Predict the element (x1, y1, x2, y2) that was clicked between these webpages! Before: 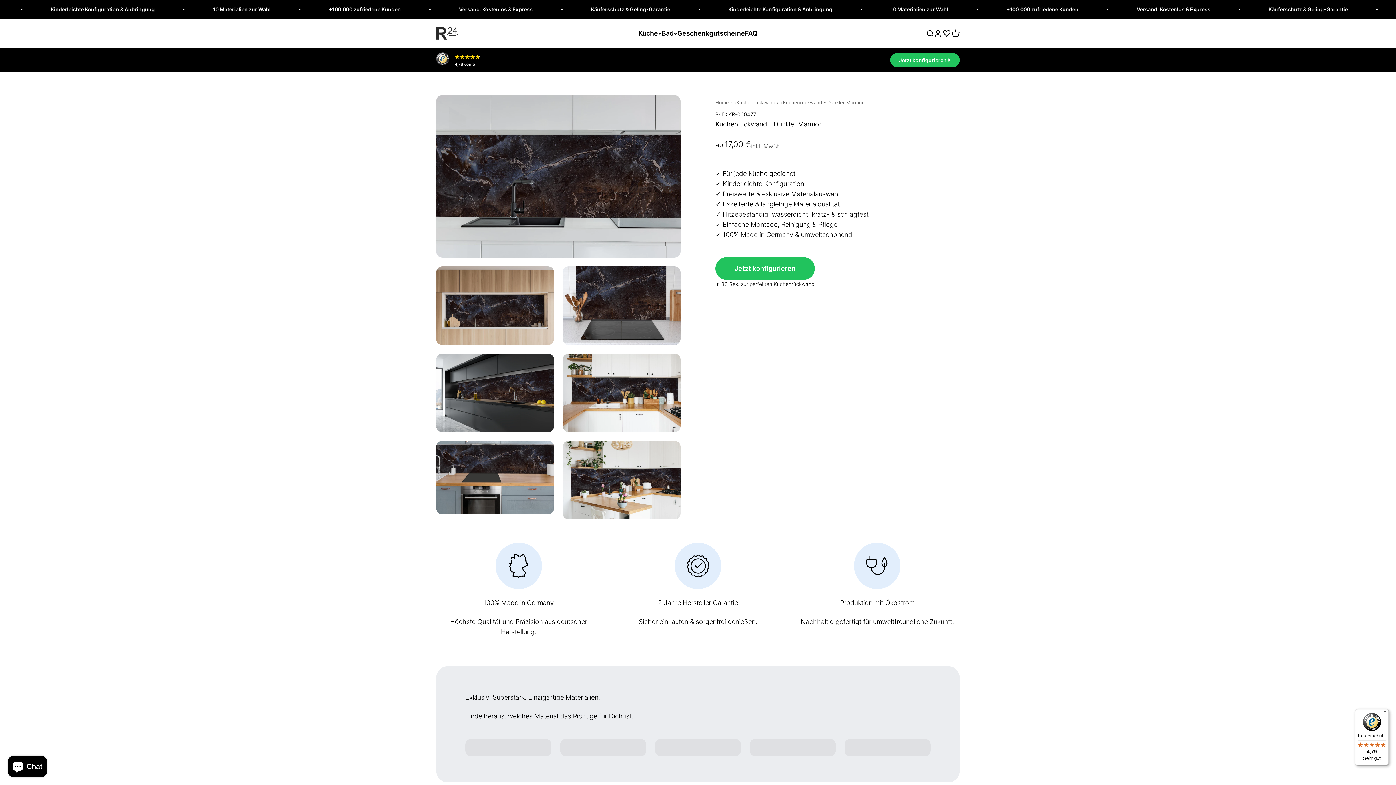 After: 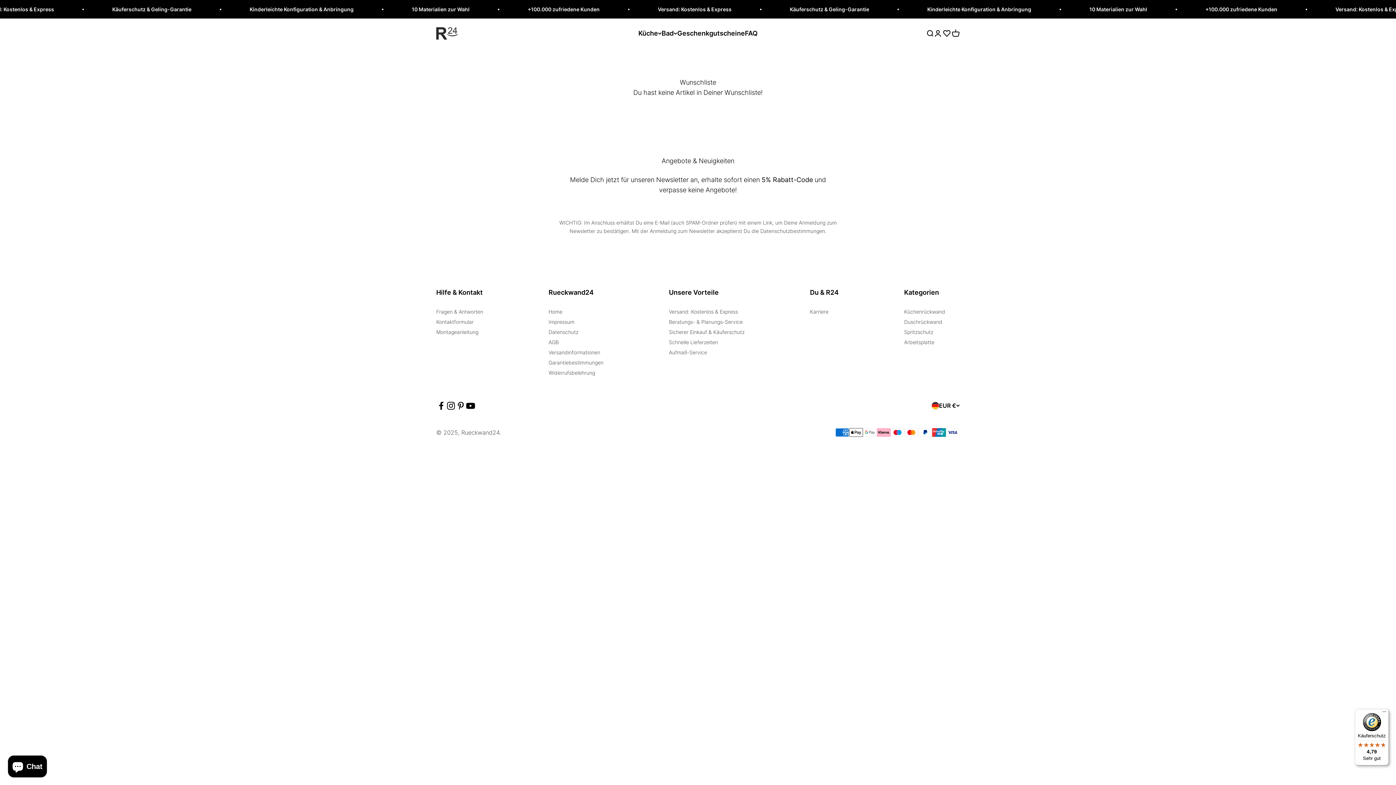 Action: label: Wishlist bbox: (942, 29, 952, 37)